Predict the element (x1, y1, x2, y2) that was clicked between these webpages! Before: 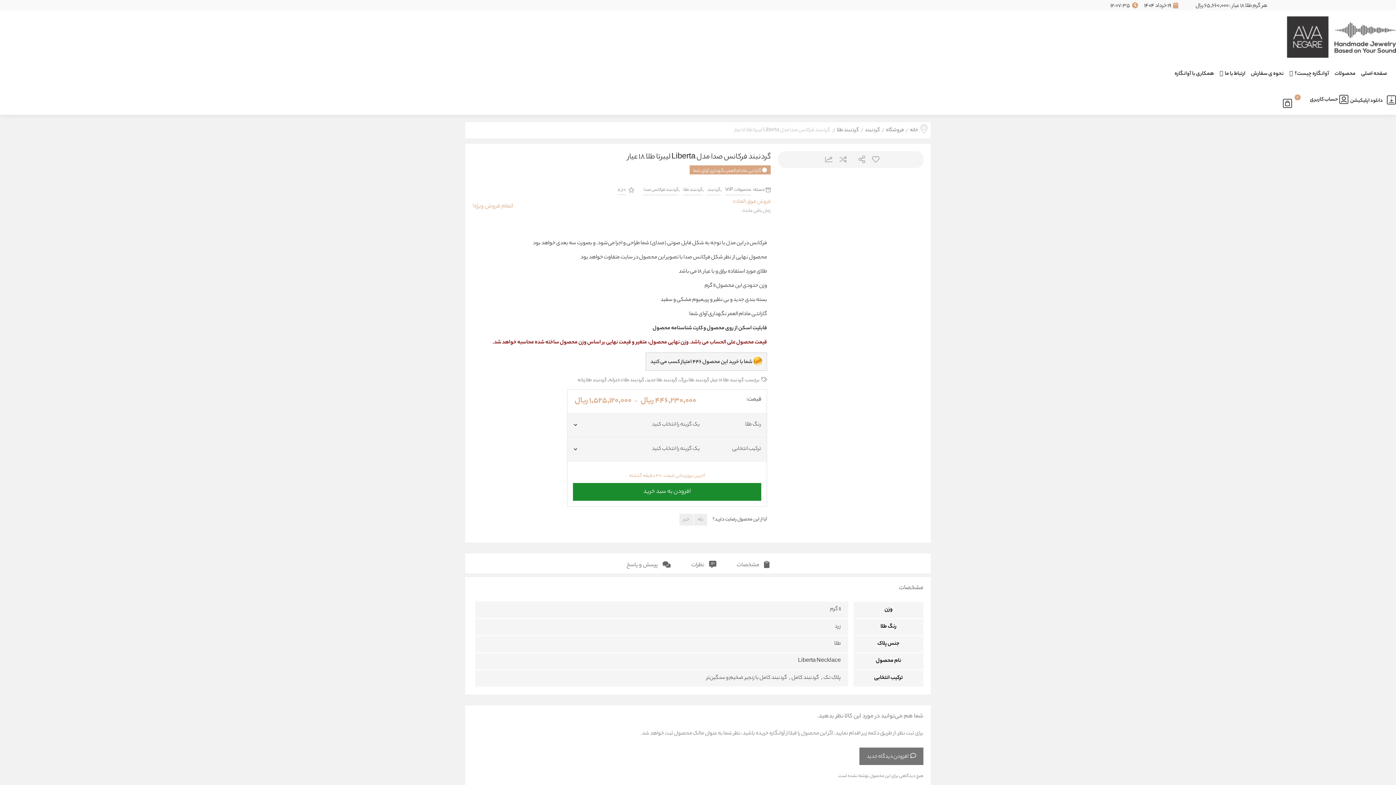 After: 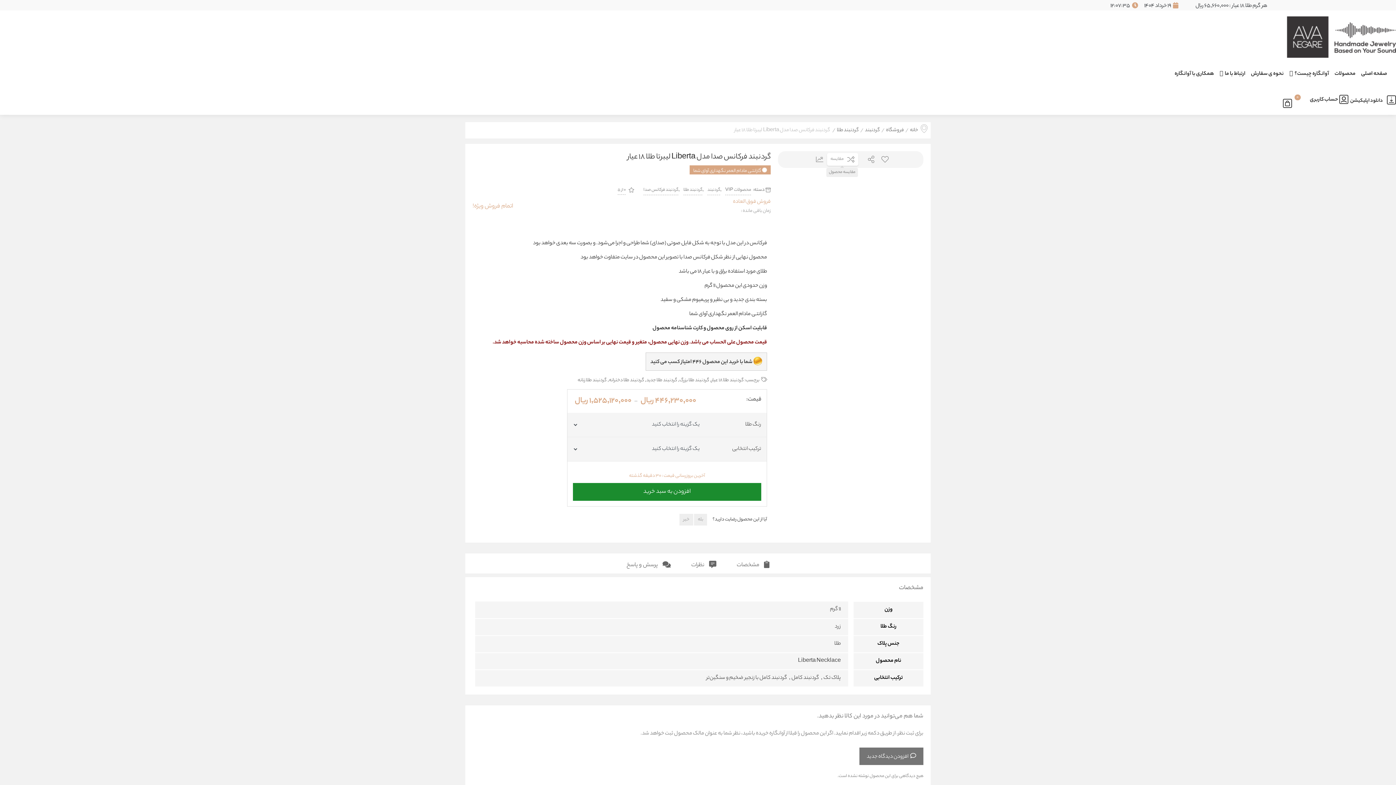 Action: bbox: (836, 153, 849, 165) label: مقایسه